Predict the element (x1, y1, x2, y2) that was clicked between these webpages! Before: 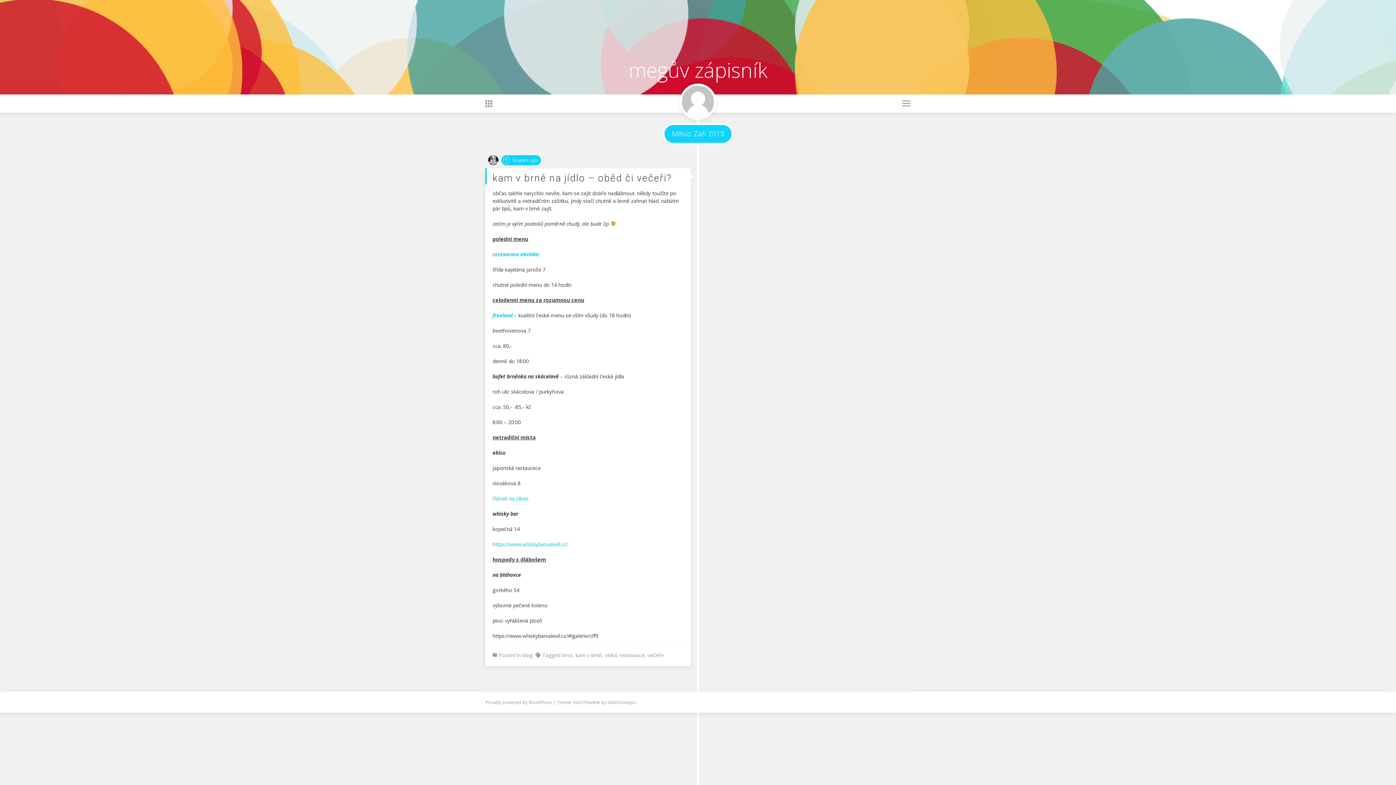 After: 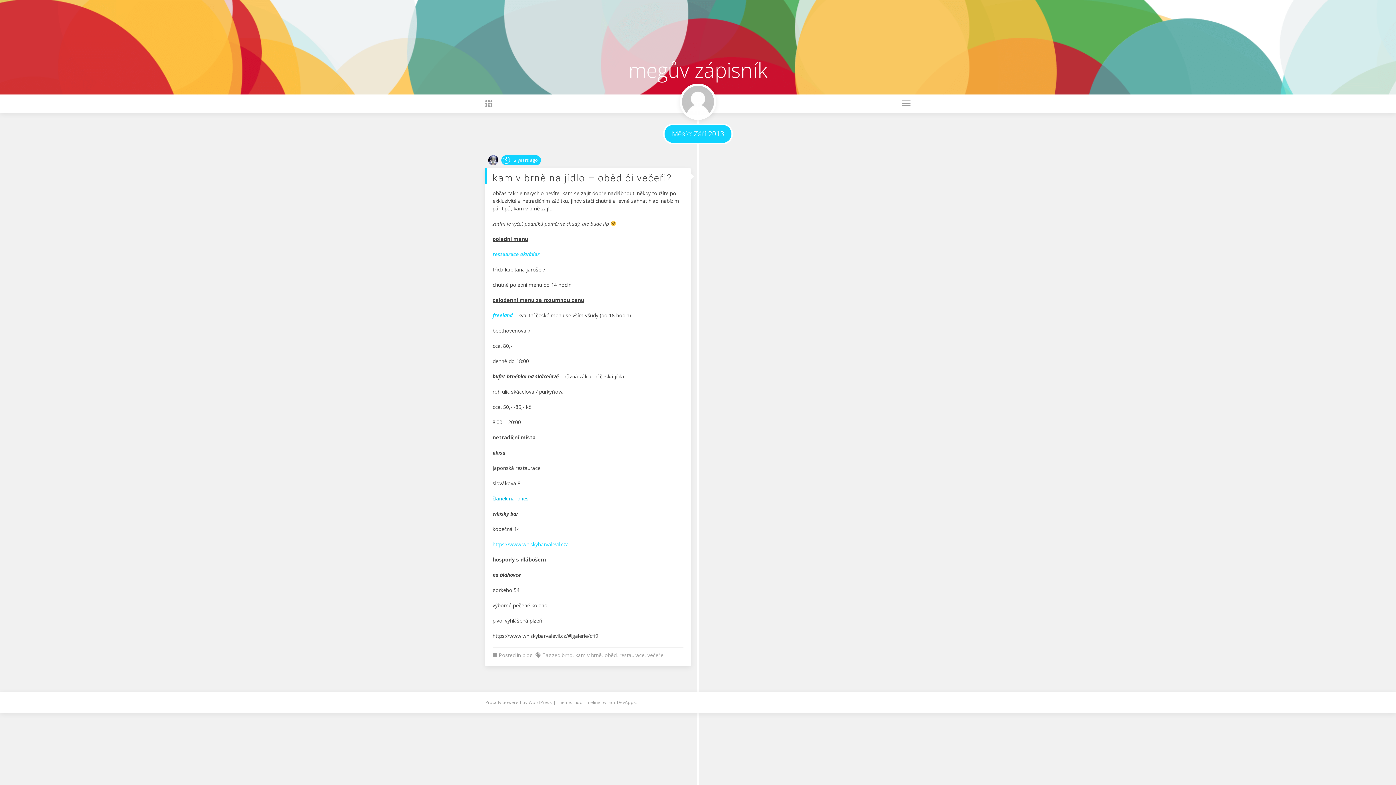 Action: bbox: (492, 495, 528, 502) label: článek na idnes